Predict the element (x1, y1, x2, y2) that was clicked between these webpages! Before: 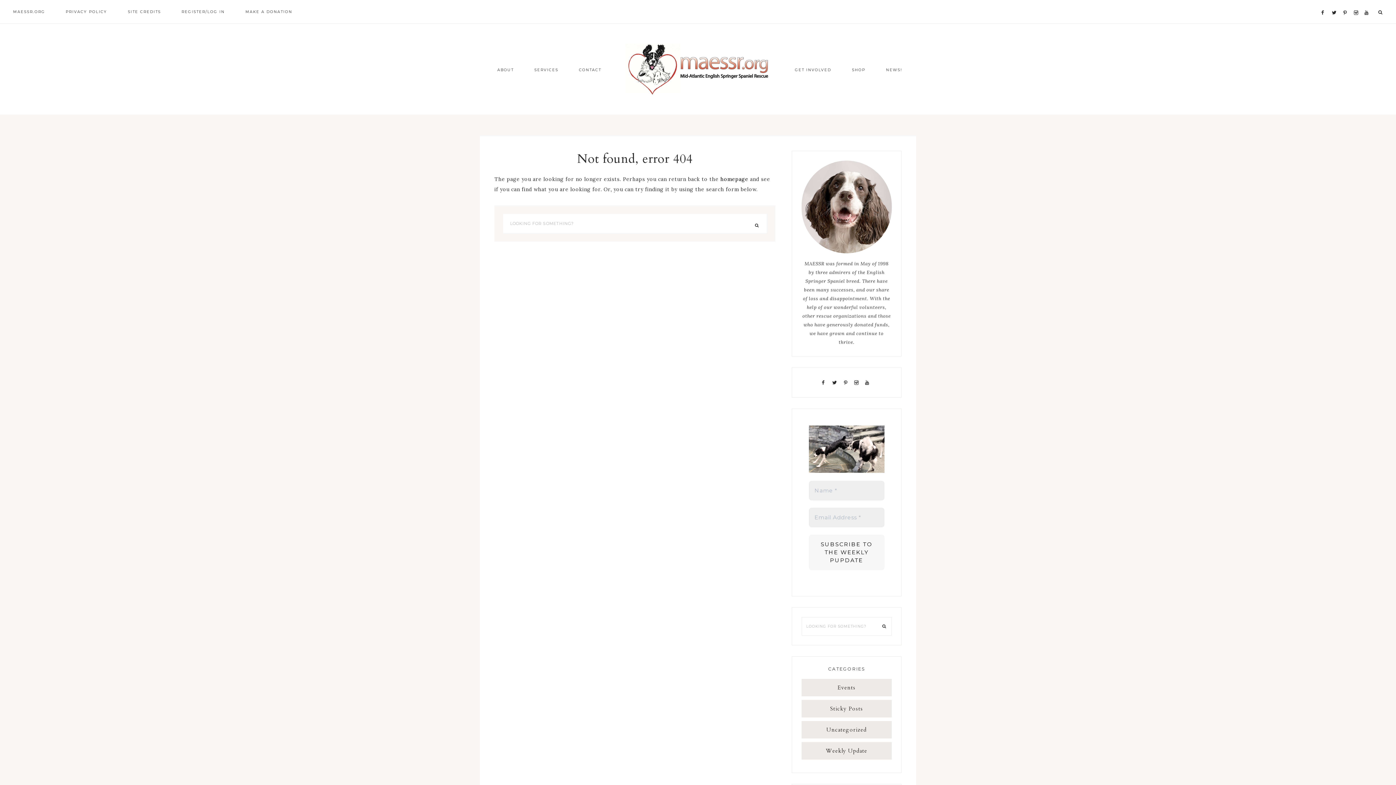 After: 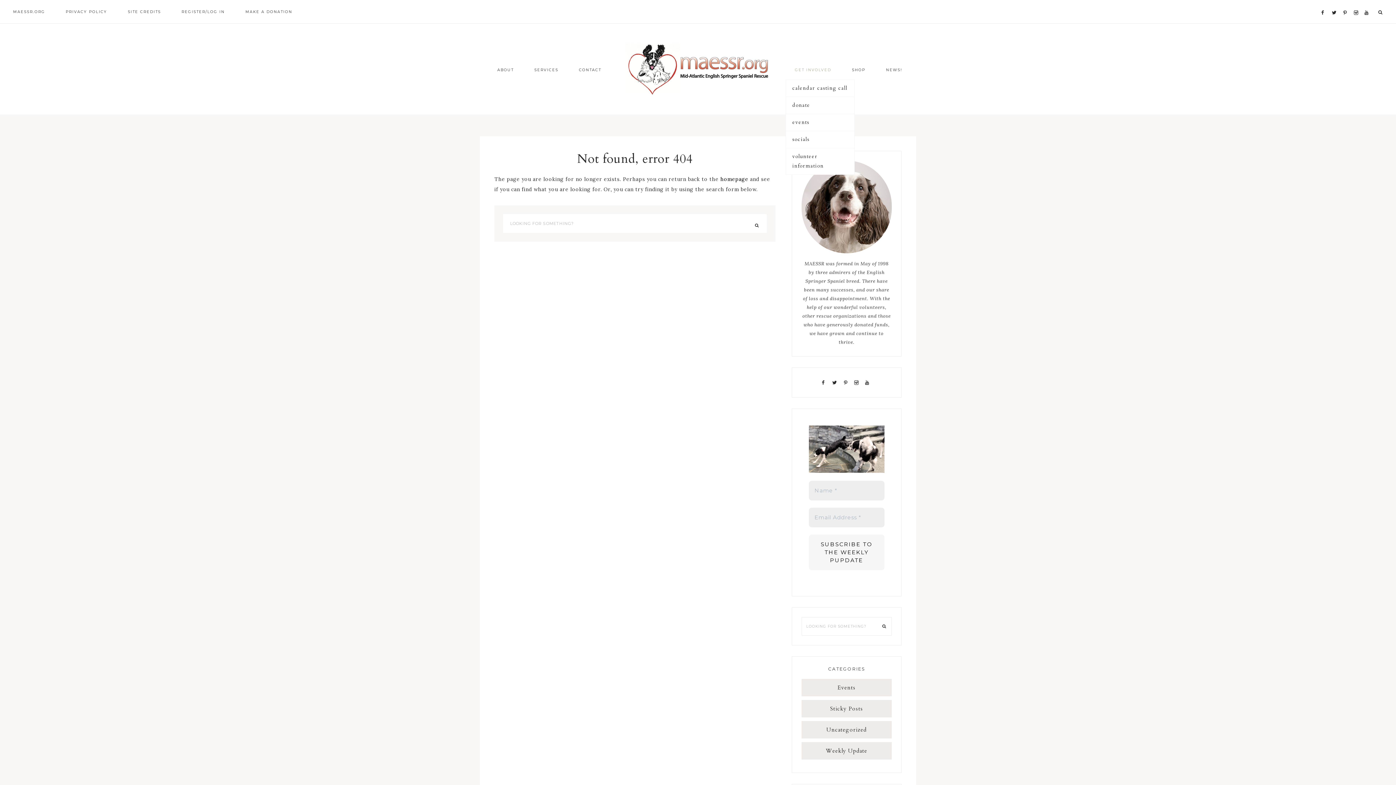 Action: label: GET INVOLVED bbox: (785, 58, 840, 81)